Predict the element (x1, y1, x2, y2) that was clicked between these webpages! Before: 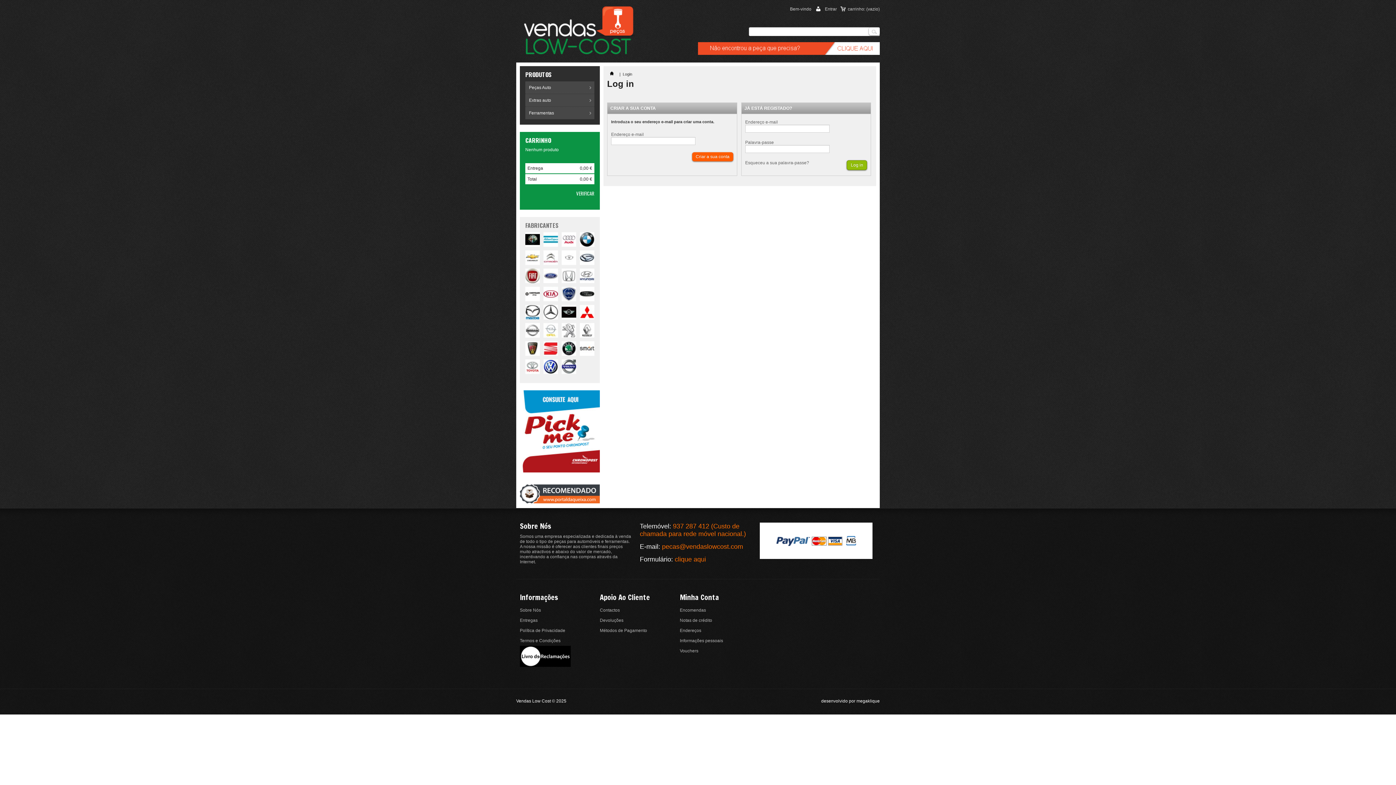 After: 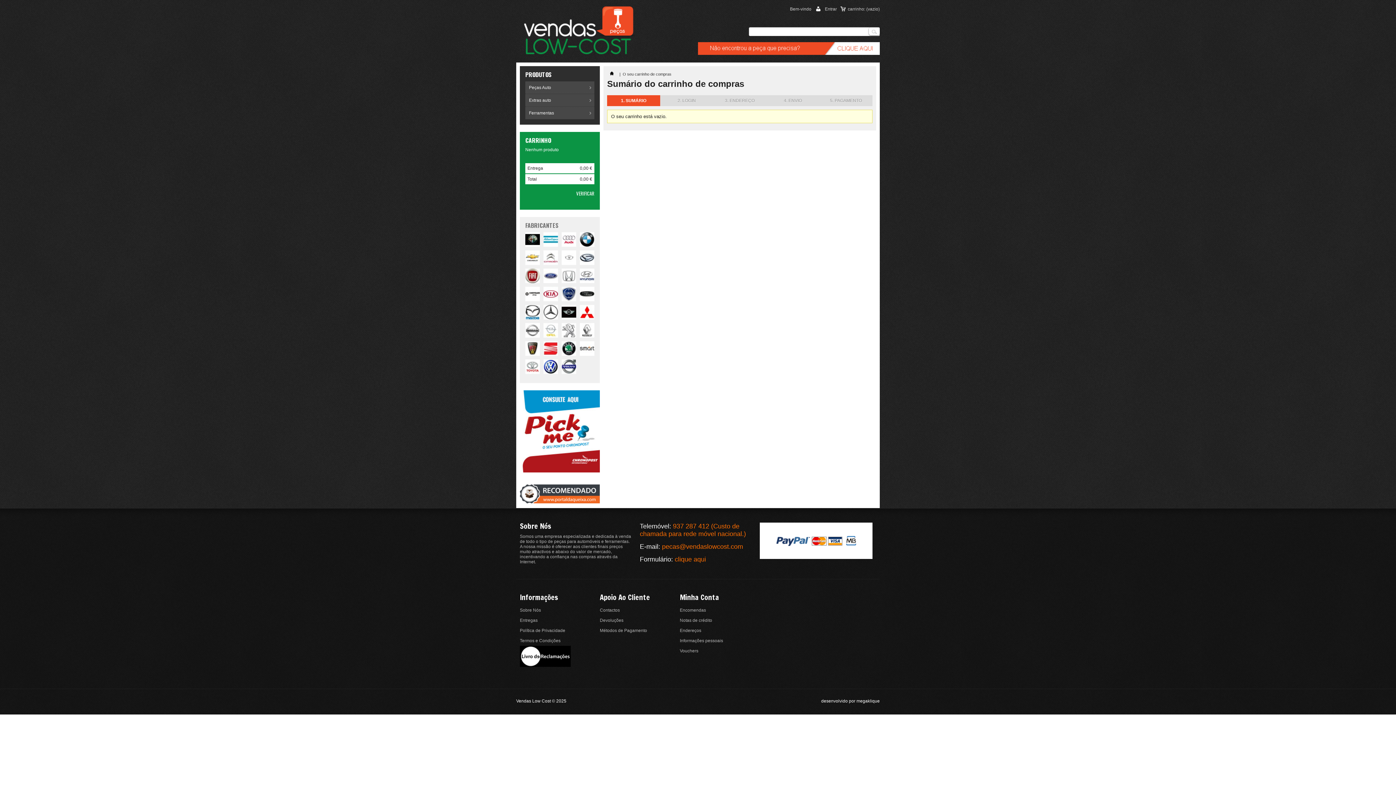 Action: label: CARRINHO bbox: (525, 136, 551, 144)